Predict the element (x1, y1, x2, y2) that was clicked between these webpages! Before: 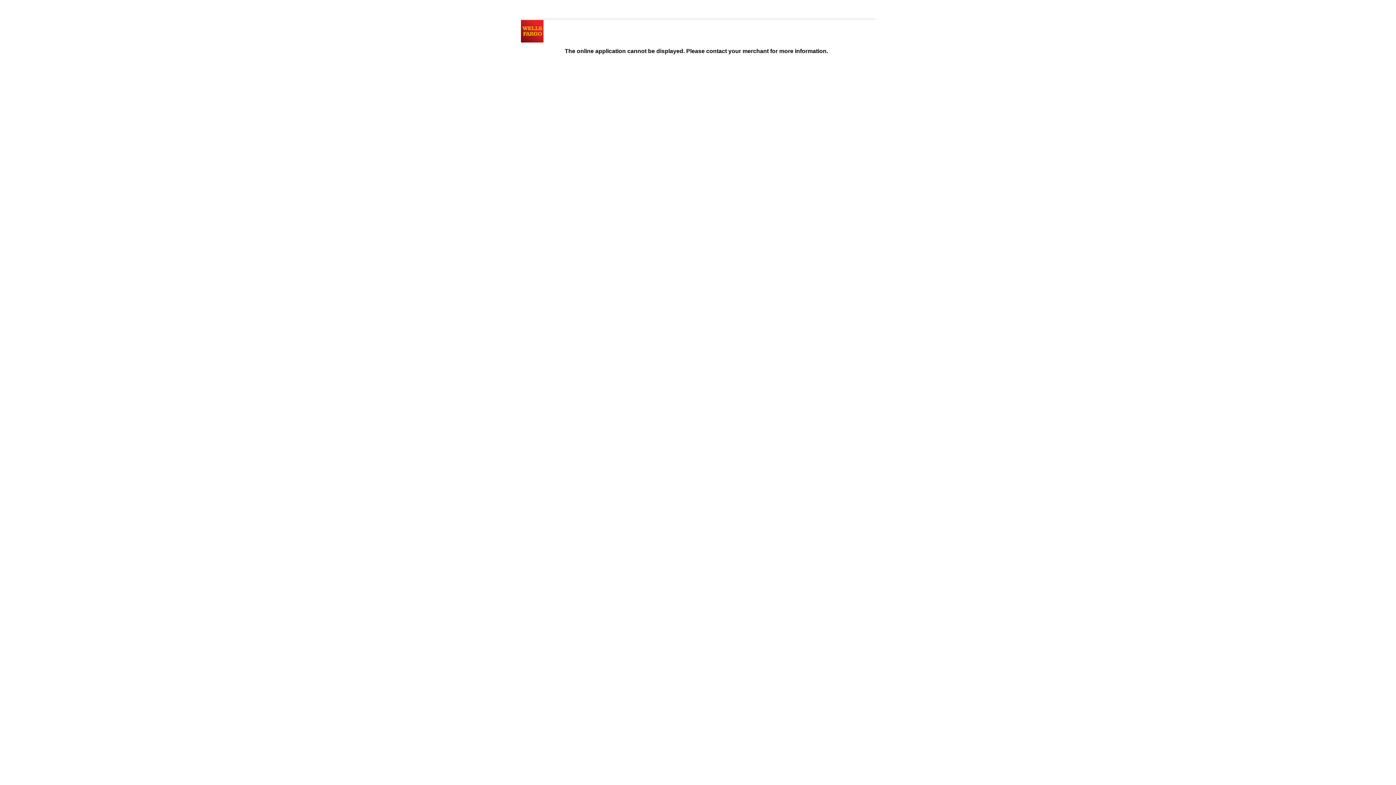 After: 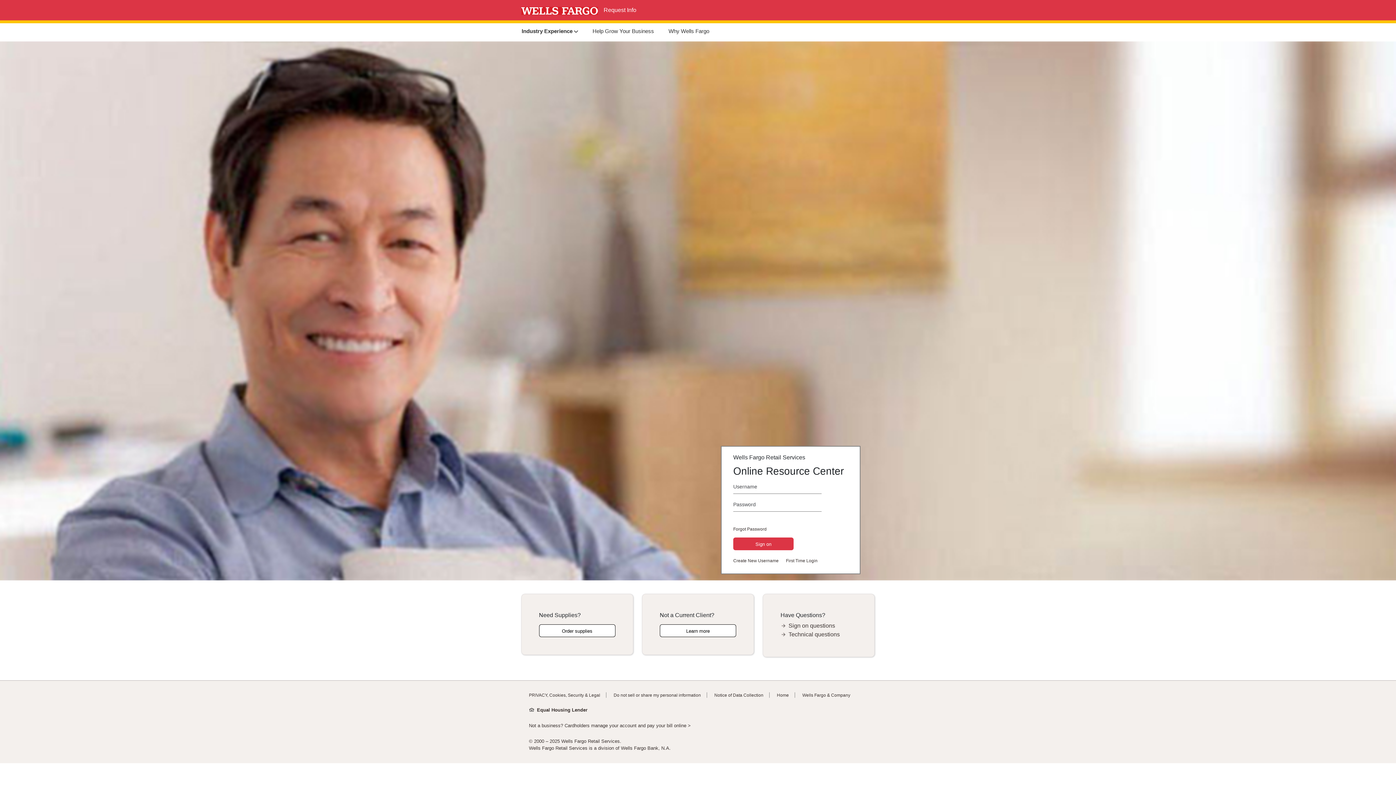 Action: bbox: (520, 37, 543, 43)